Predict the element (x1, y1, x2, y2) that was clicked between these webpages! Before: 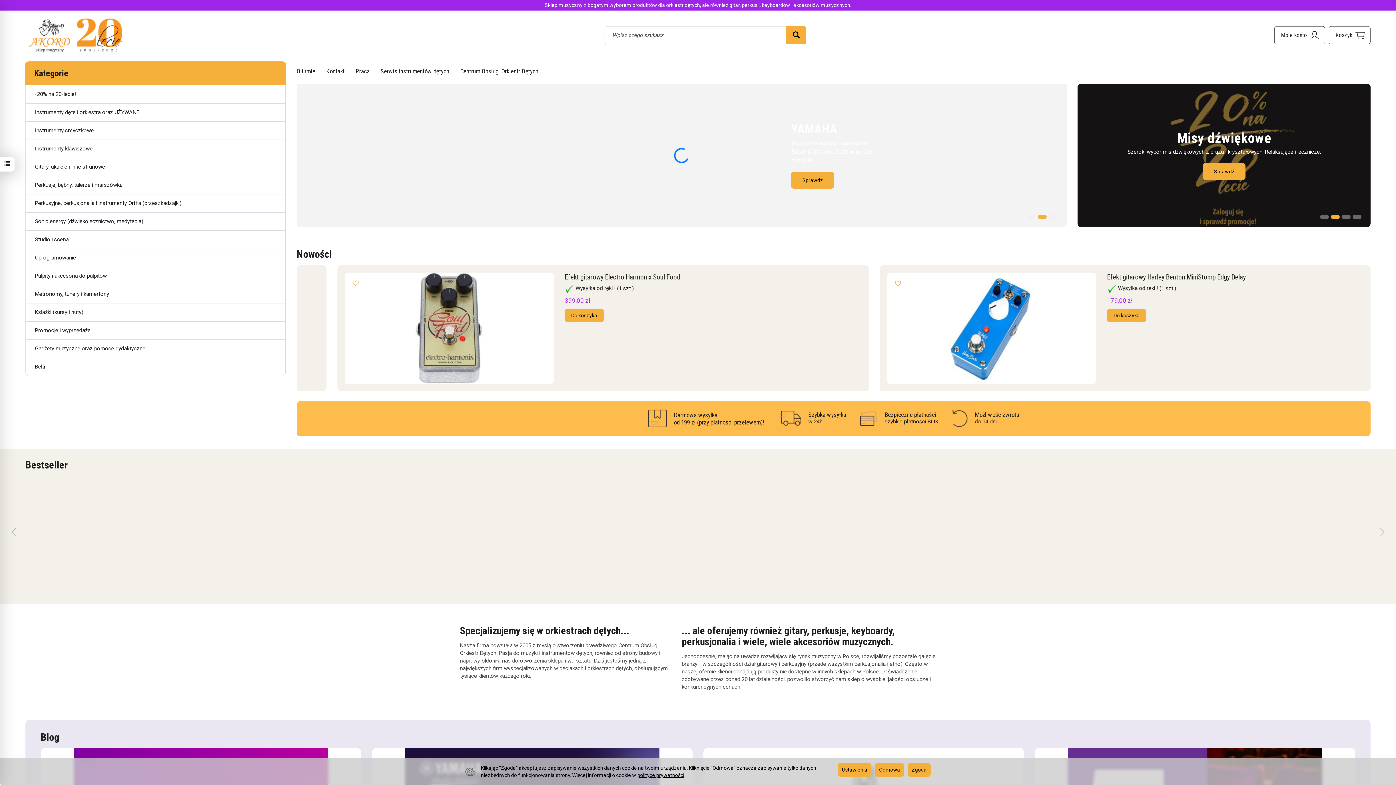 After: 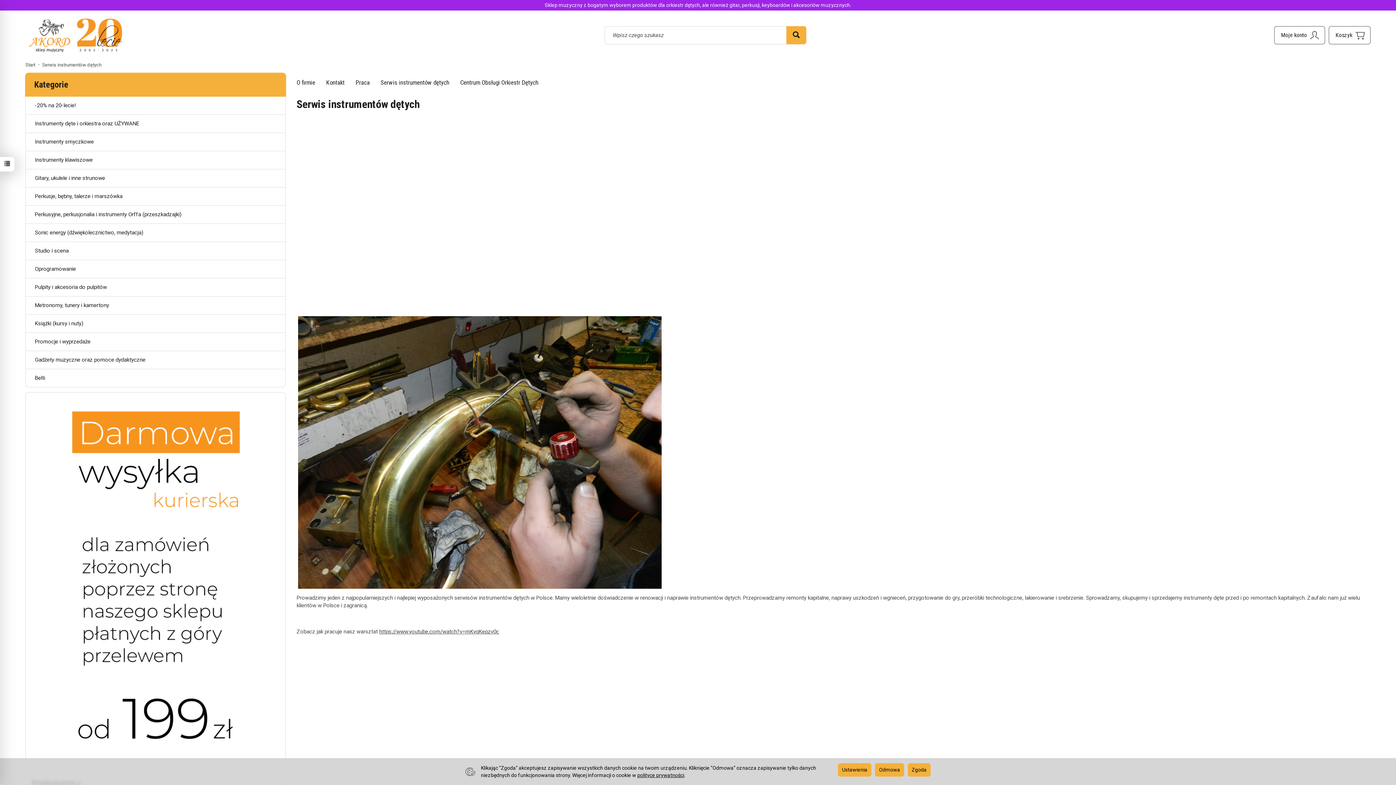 Action: bbox: (380, 61, 449, 80) label: Serwis instrumentów dętych